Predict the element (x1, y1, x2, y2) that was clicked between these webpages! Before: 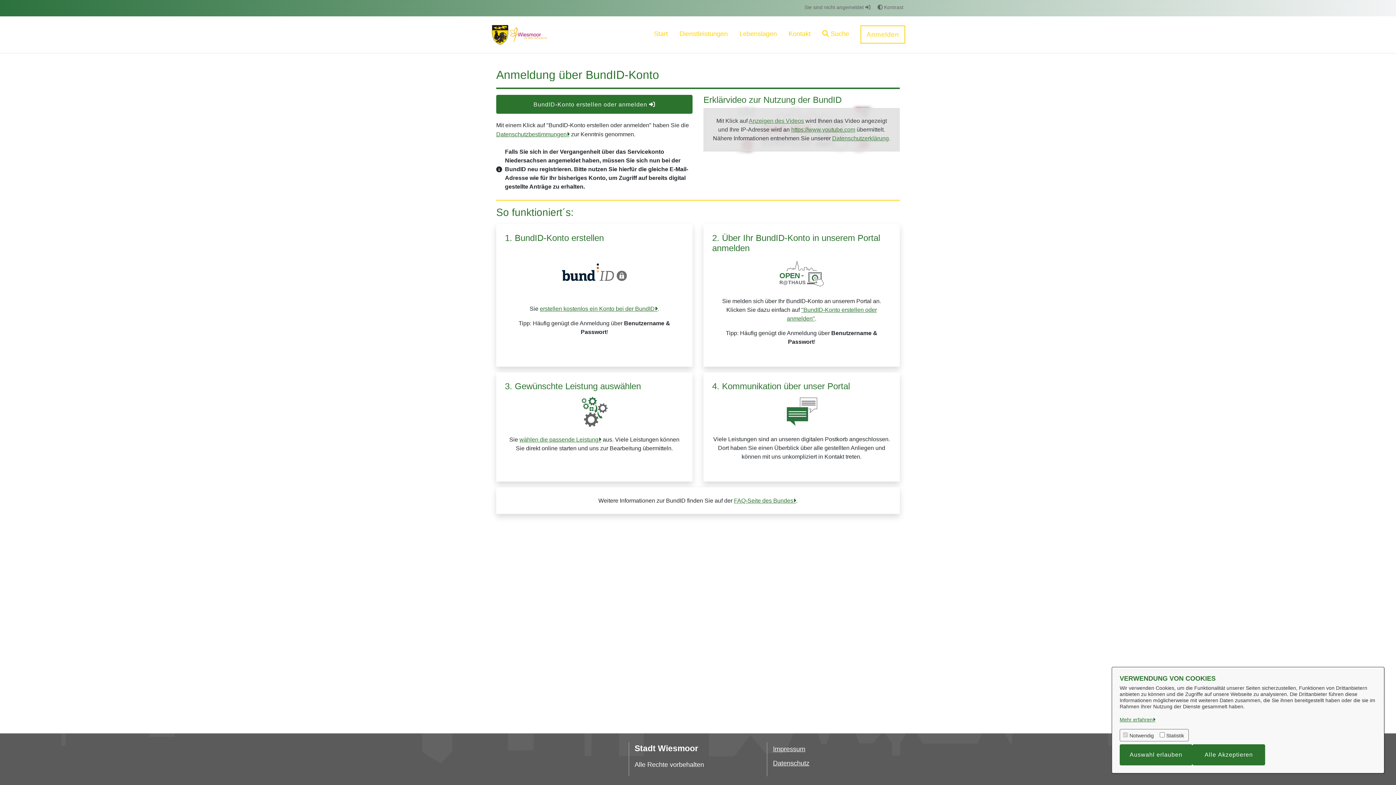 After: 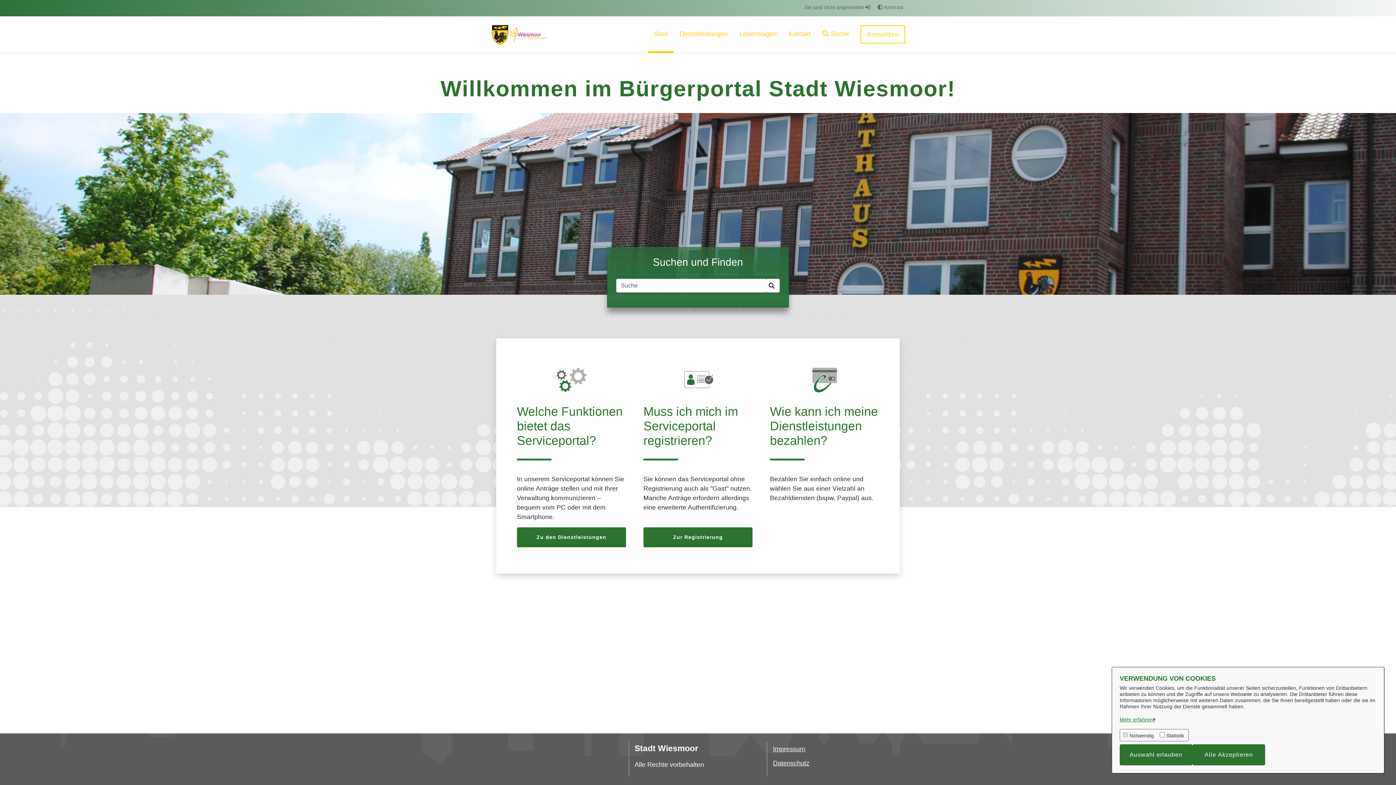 Action: bbox: (490, 31, 549, 37)